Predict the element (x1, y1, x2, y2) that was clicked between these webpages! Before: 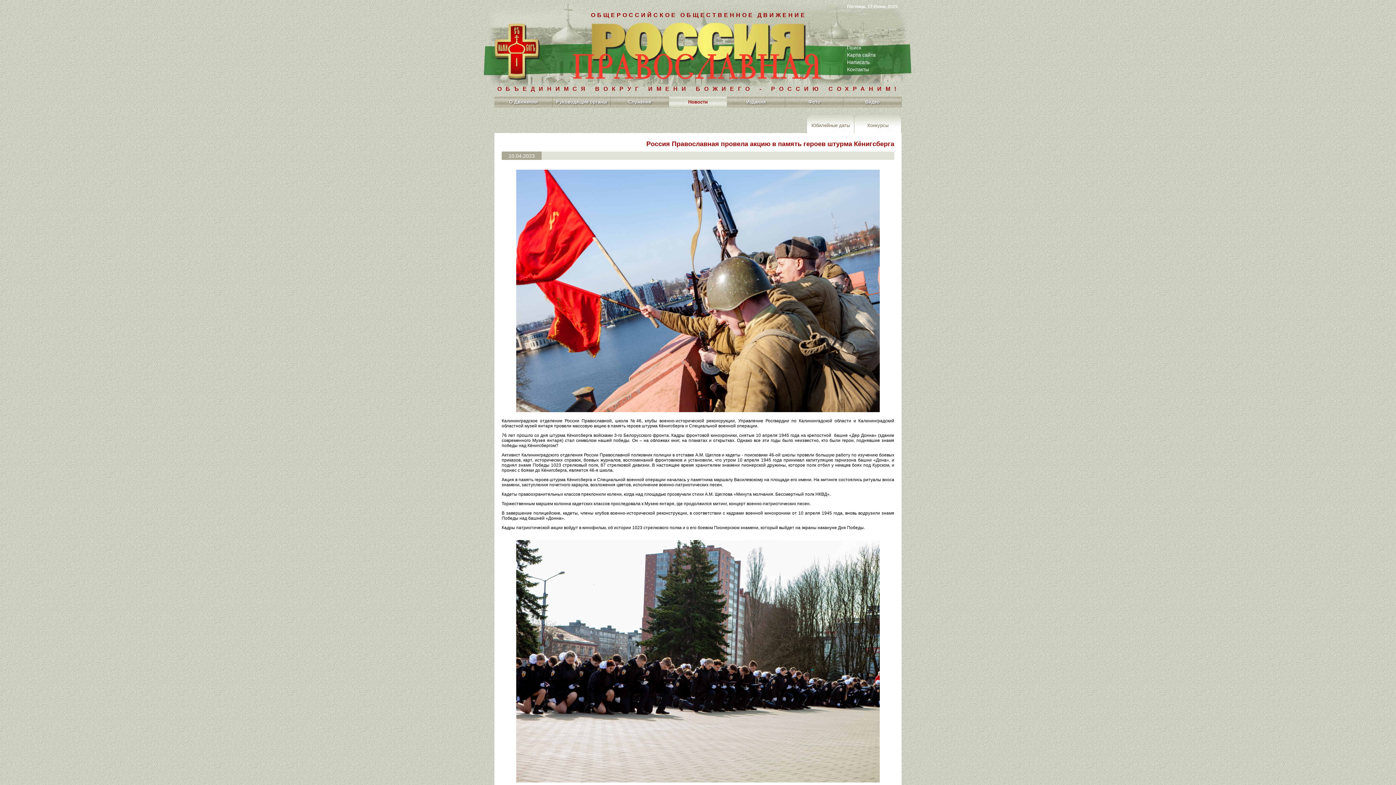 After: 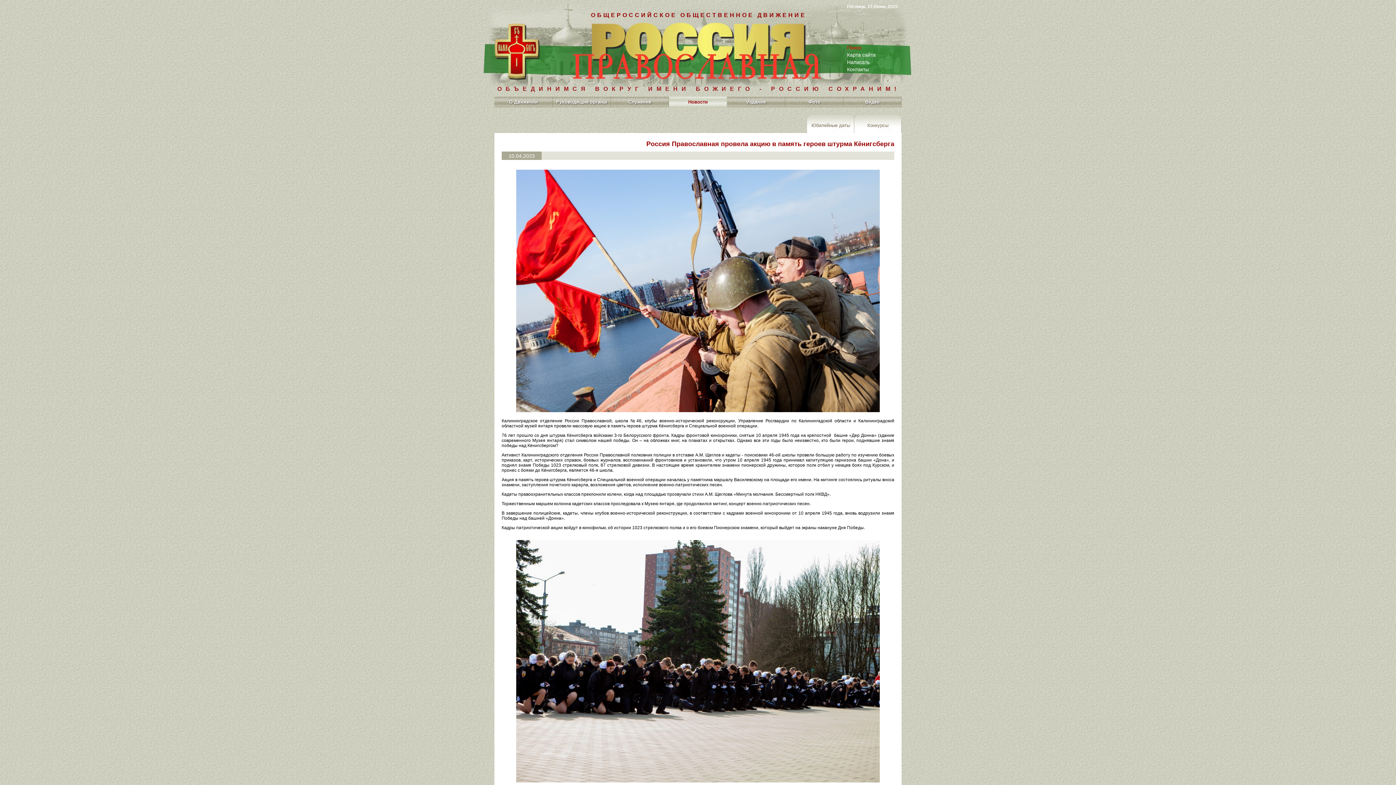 Action: bbox: (847, 44, 861, 50) label: Поиск